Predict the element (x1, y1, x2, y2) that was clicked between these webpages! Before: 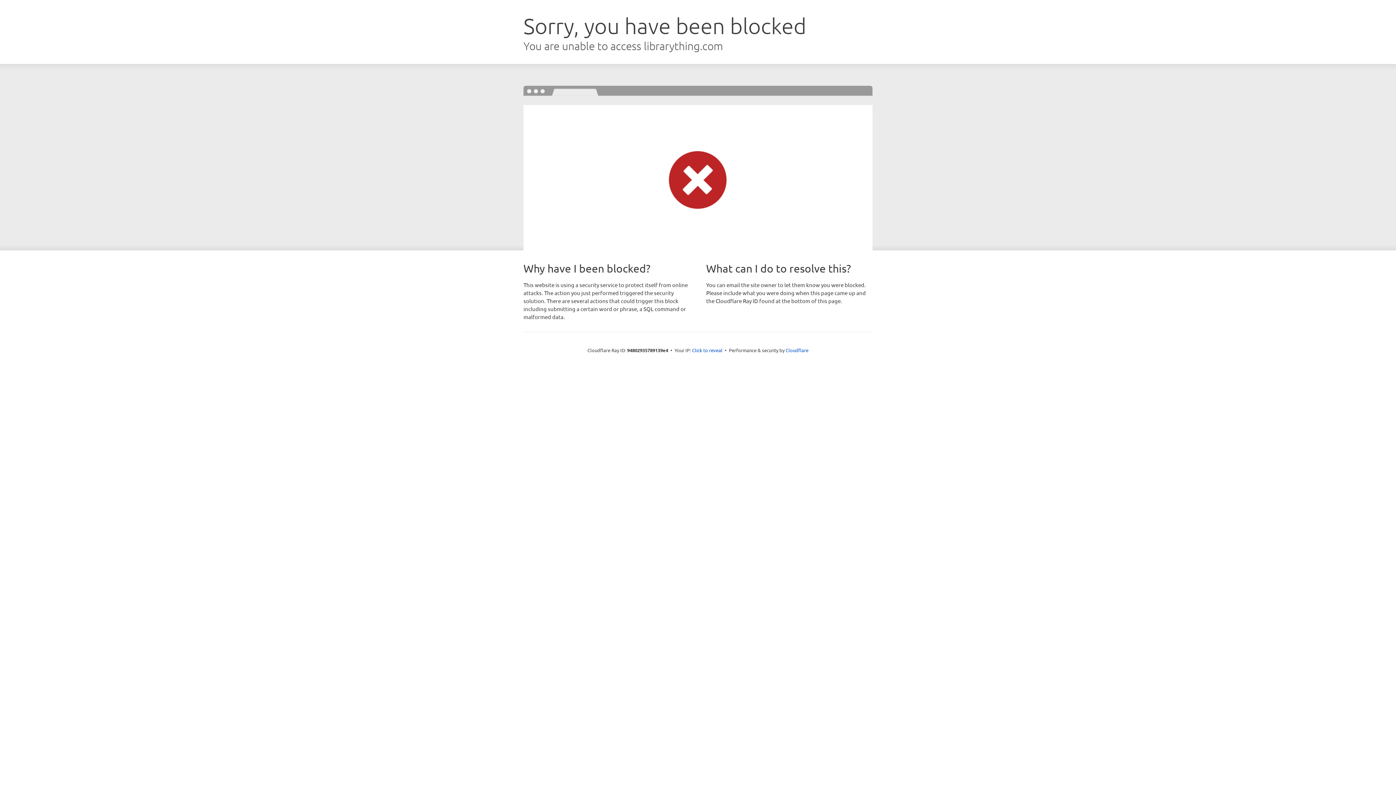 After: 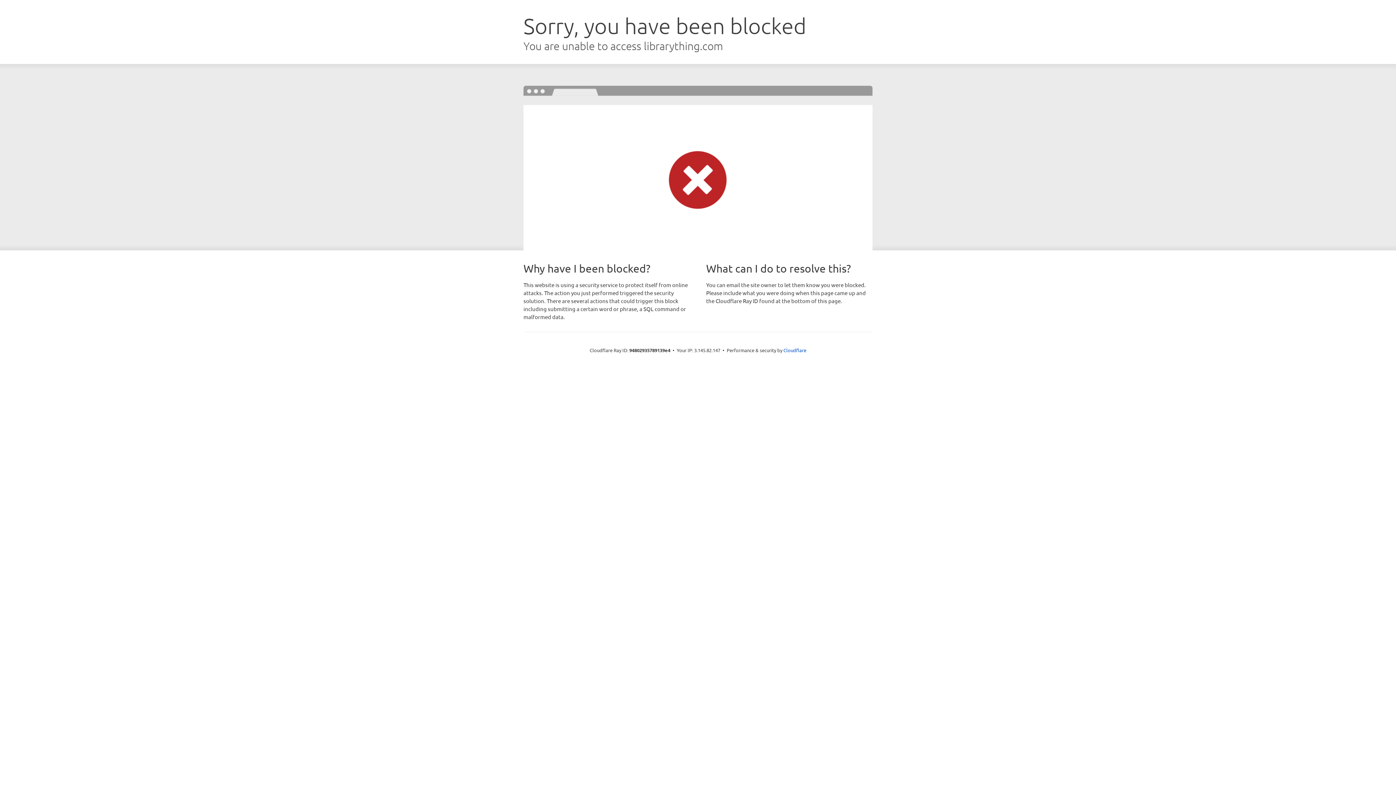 Action: label: Click to reveal bbox: (692, 346, 722, 353)